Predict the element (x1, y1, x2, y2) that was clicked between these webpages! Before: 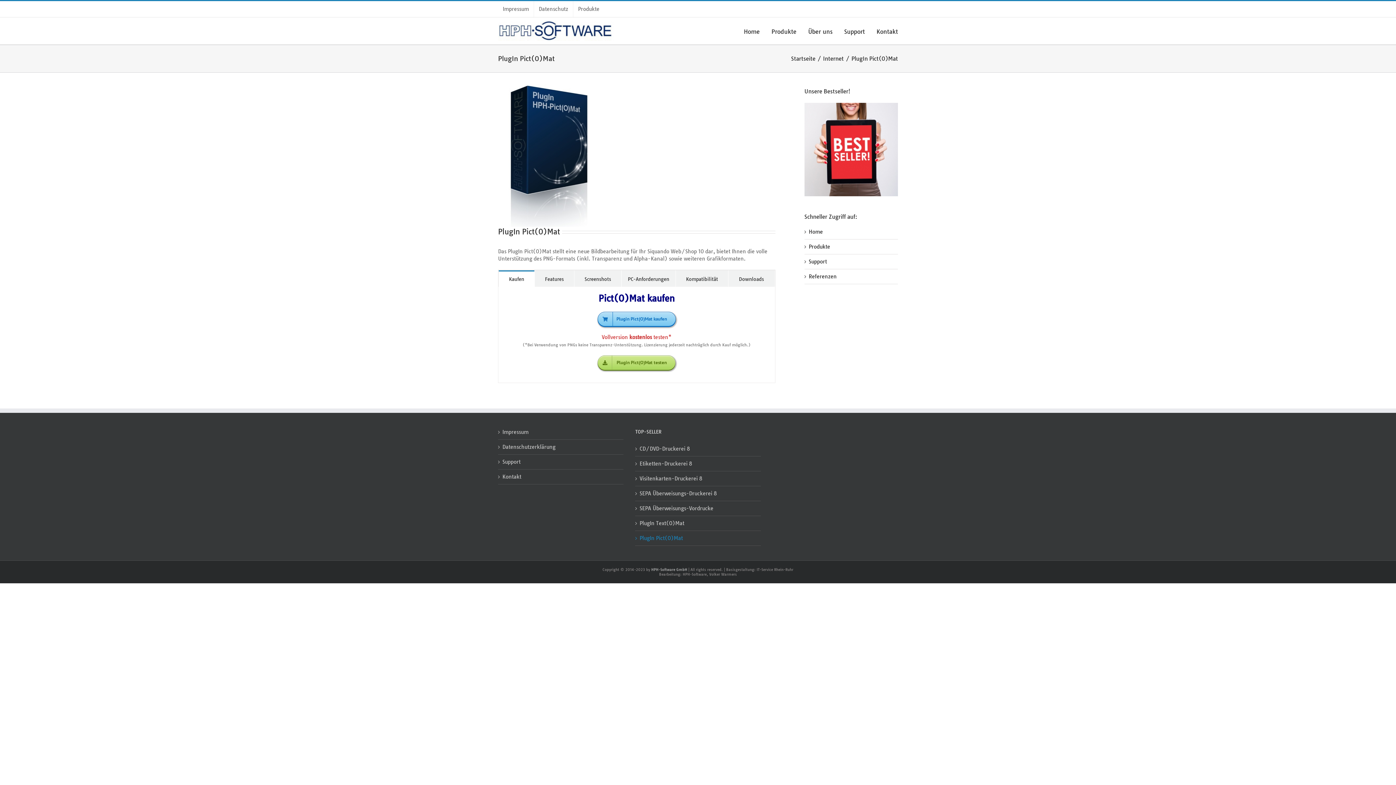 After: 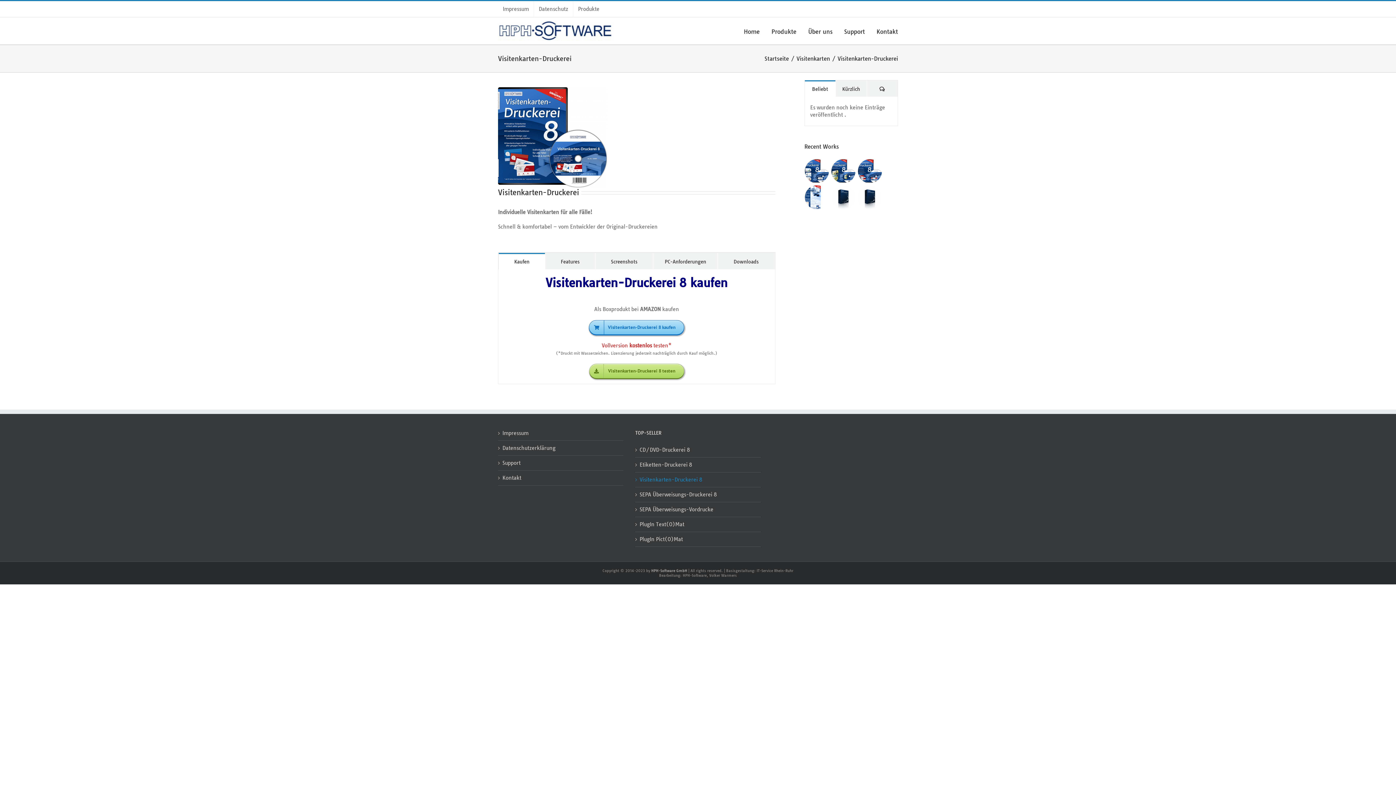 Action: bbox: (639, 475, 757, 482) label: Visitenkarten-Druckerei 8